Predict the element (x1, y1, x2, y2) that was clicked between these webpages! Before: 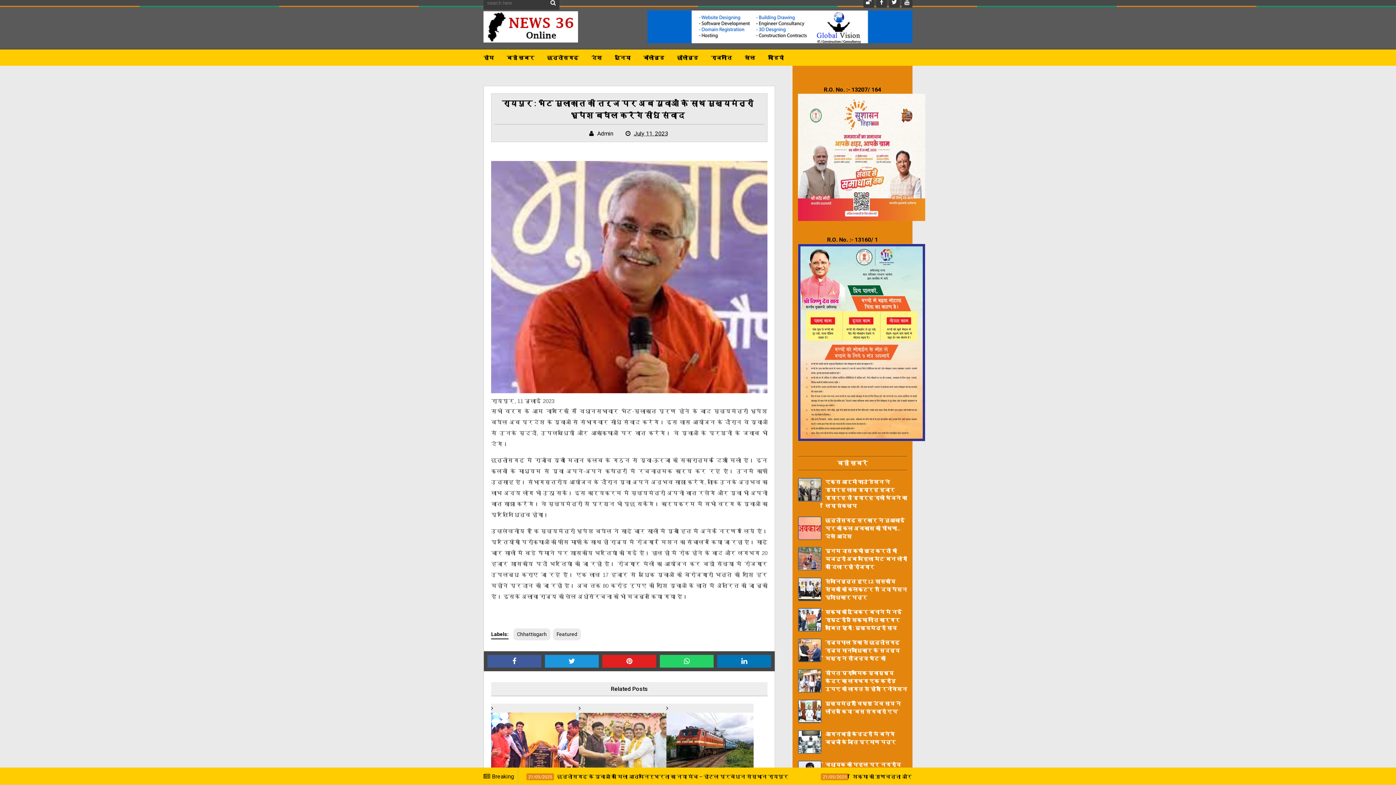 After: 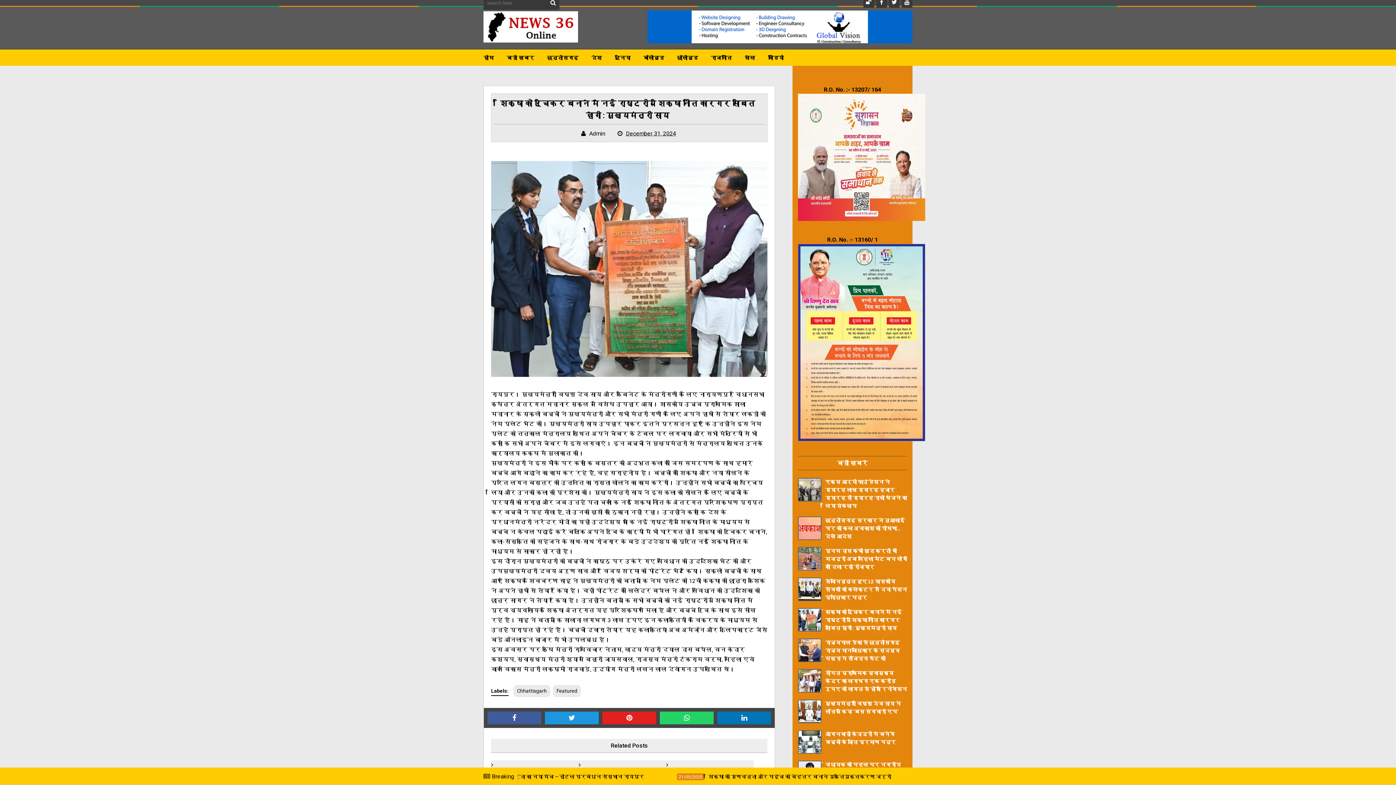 Action: label: शिक्षा को रुचिकर बनाने में नई राष्ट्रीय शिक्षा नीति कारगर साबित हाेगी : मुख्यमंत्री साय bbox: (825, 608, 902, 631)